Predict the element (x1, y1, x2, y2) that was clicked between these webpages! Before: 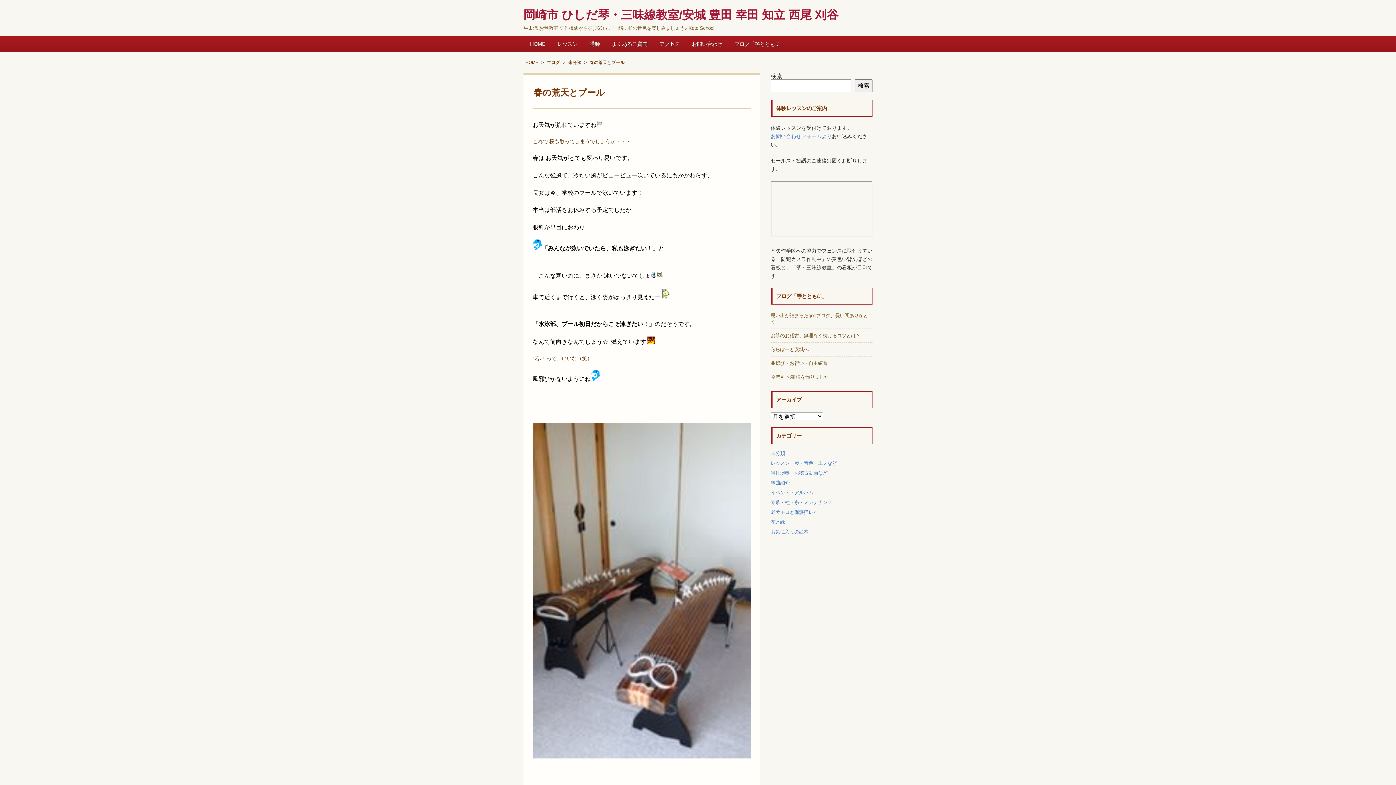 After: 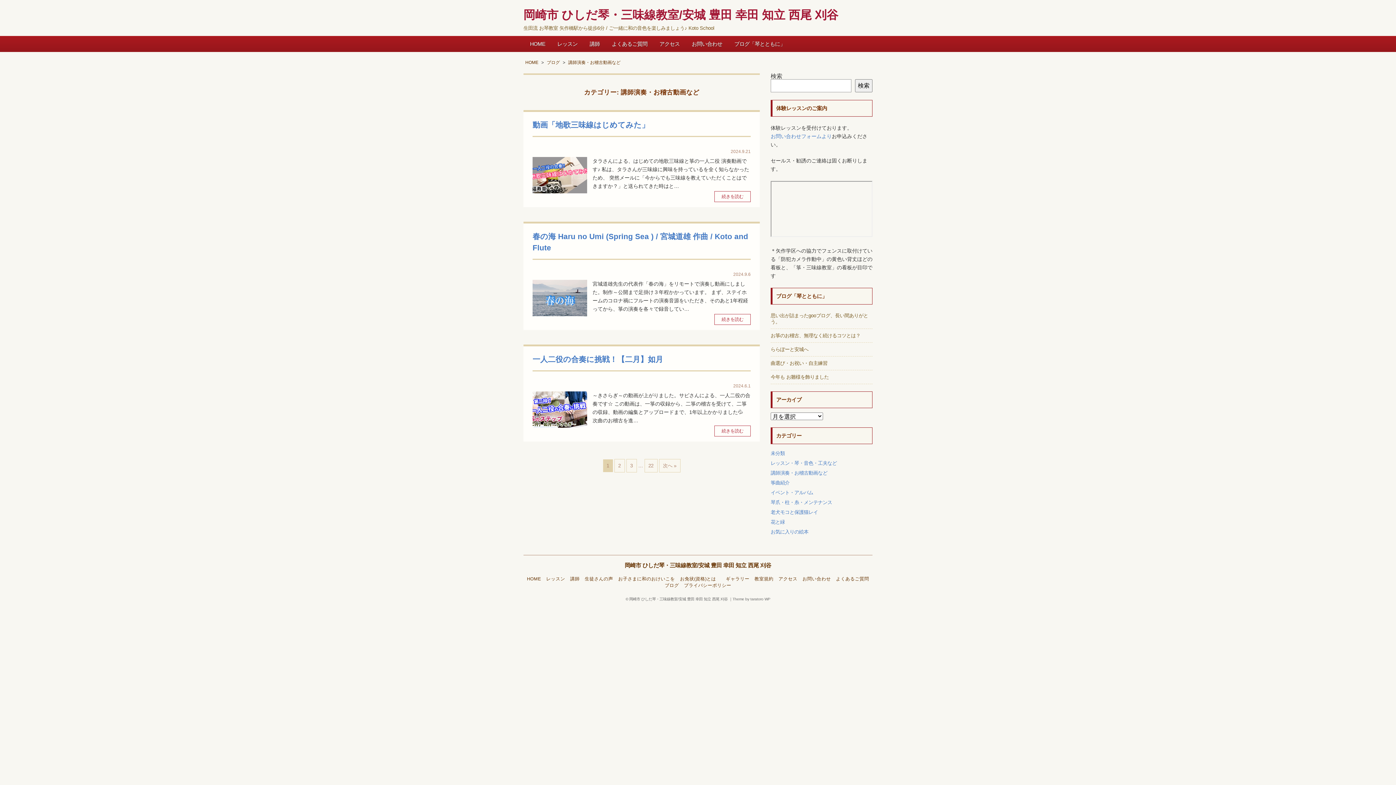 Action: bbox: (770, 470, 827, 475) label: 講師演奏・お稽古動画など